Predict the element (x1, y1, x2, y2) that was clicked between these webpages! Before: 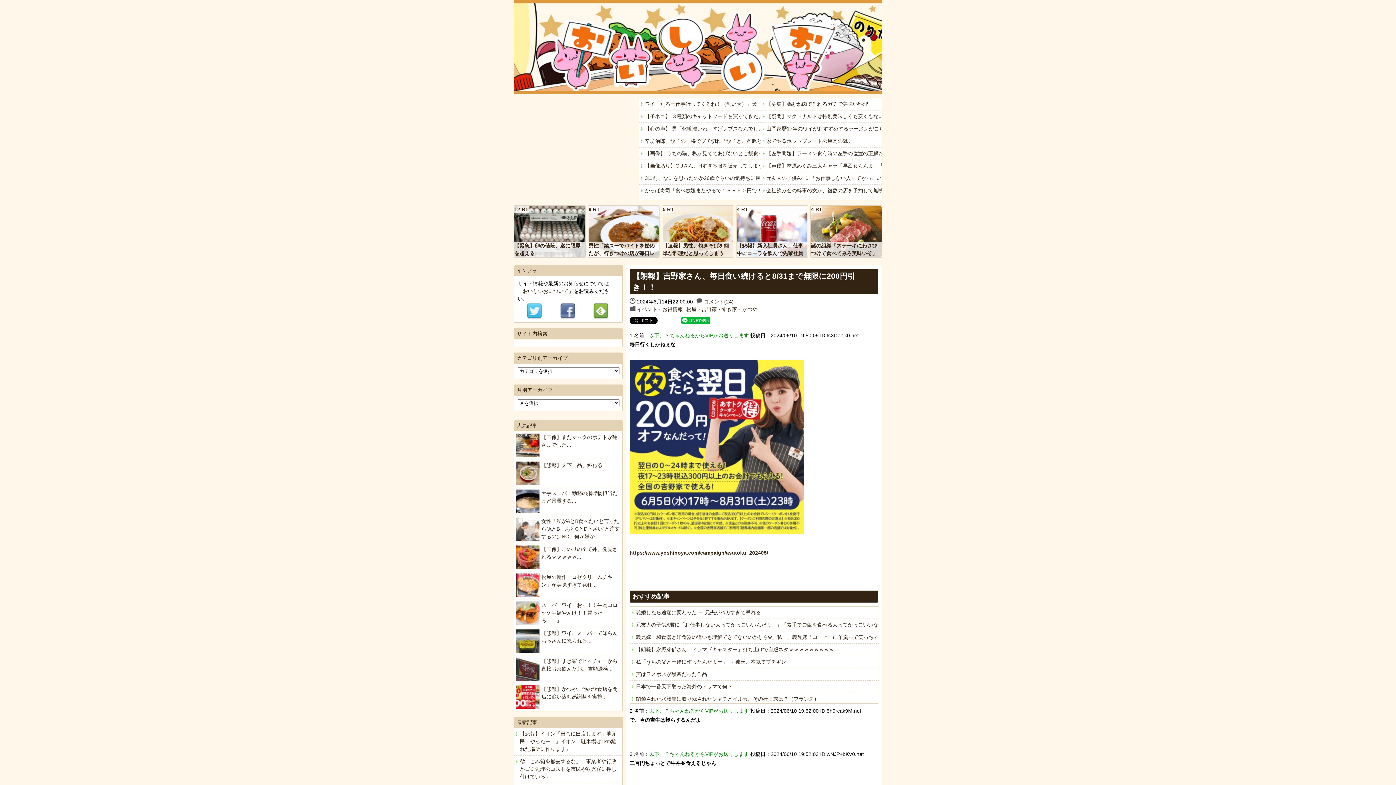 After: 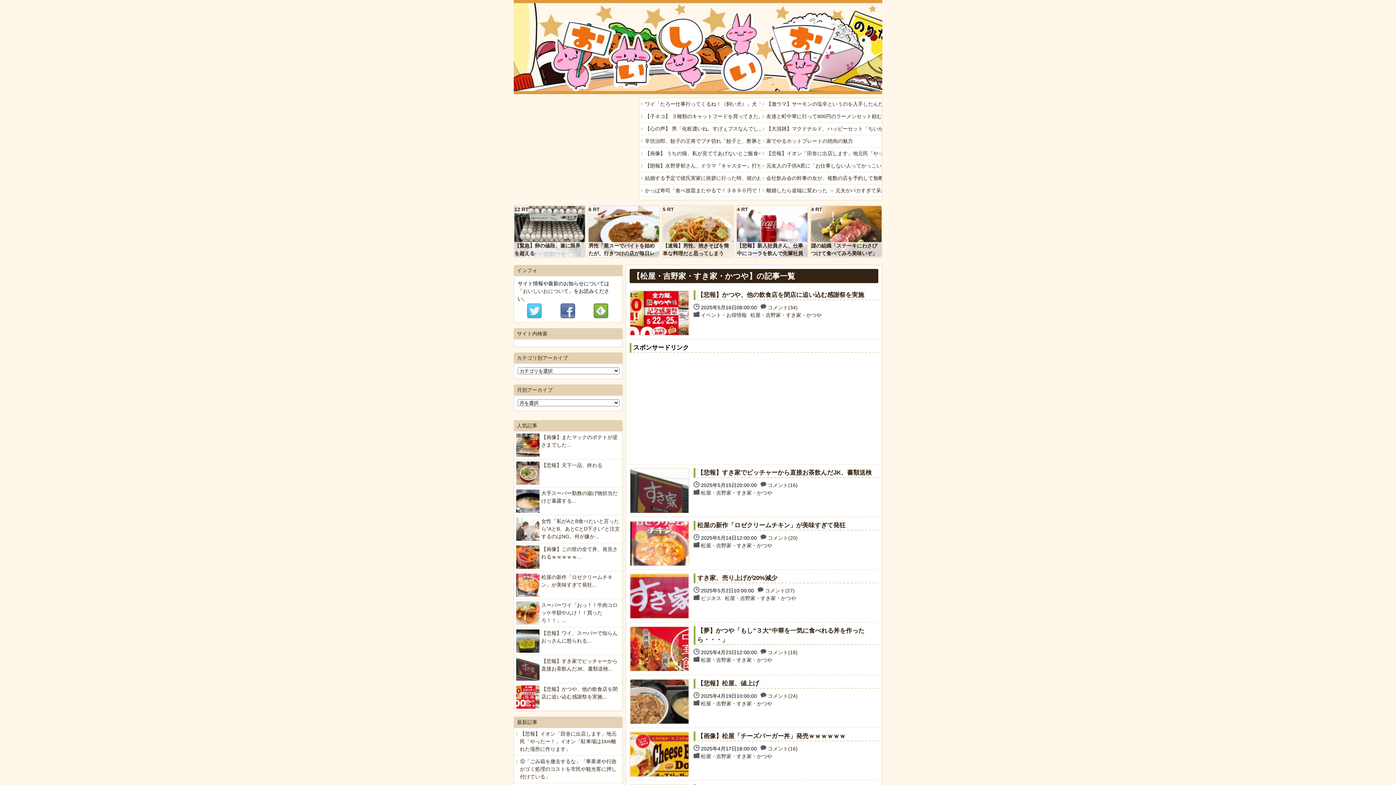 Action: label: 松屋・吉野家・すき家・かつや bbox: (686, 306, 757, 312)